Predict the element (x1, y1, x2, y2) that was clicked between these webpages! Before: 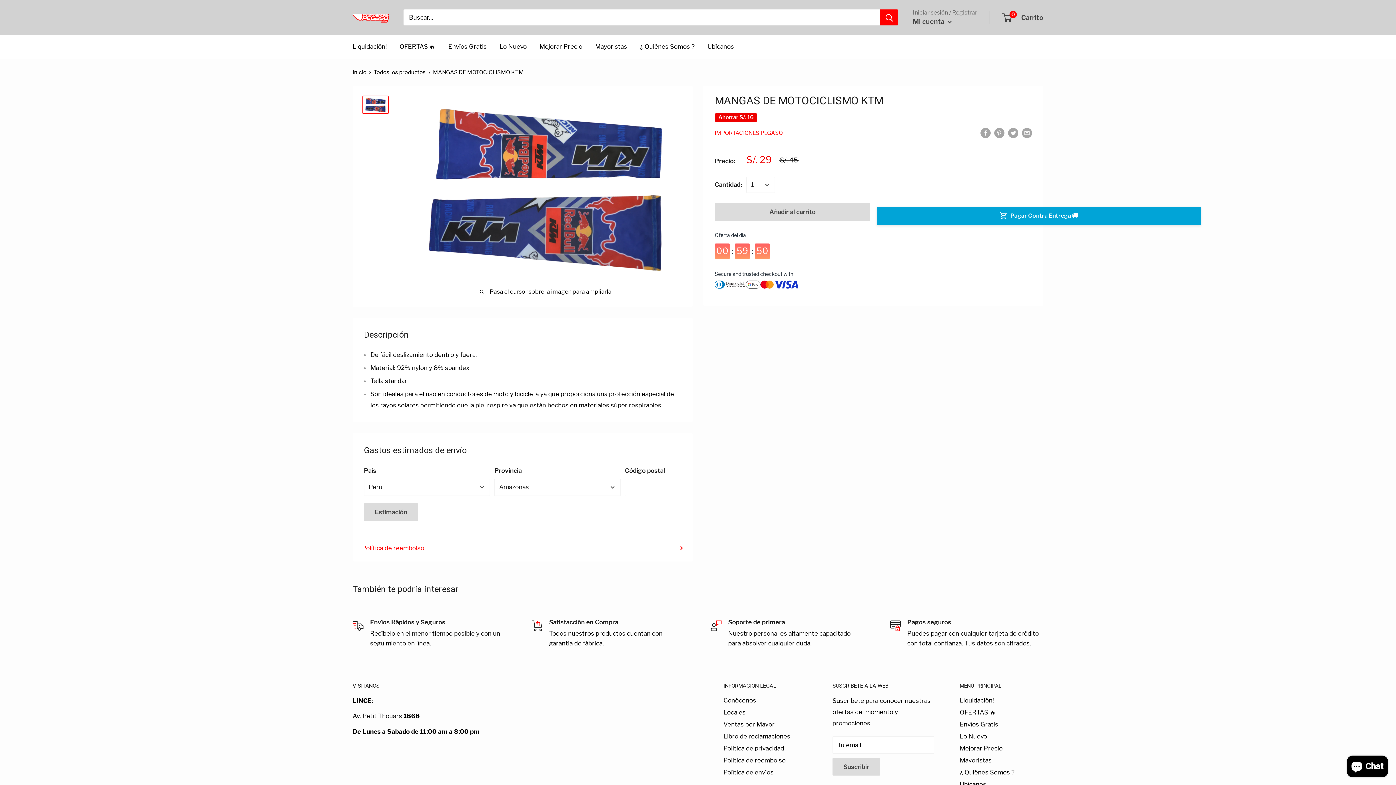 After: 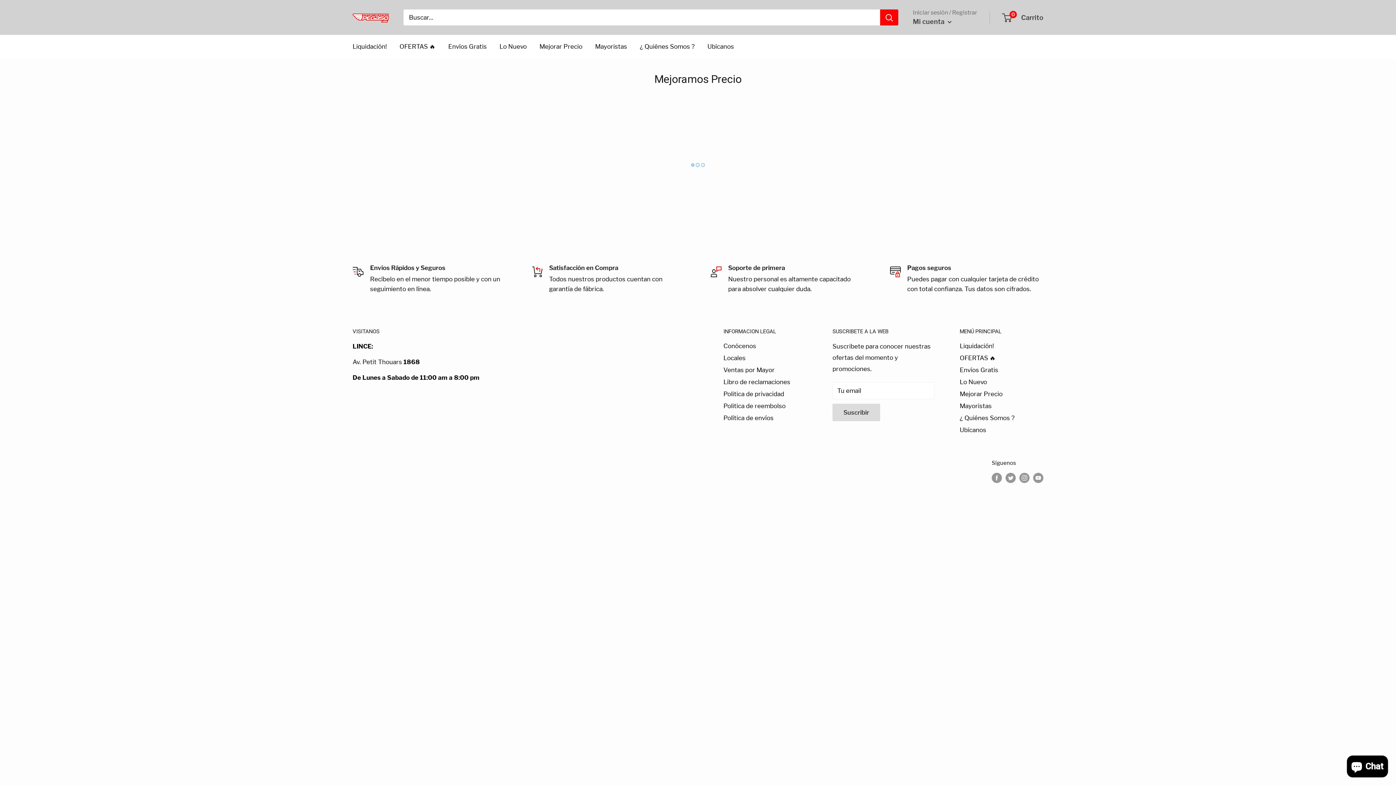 Action: label: Mejorar Precio bbox: (960, 742, 1043, 754)